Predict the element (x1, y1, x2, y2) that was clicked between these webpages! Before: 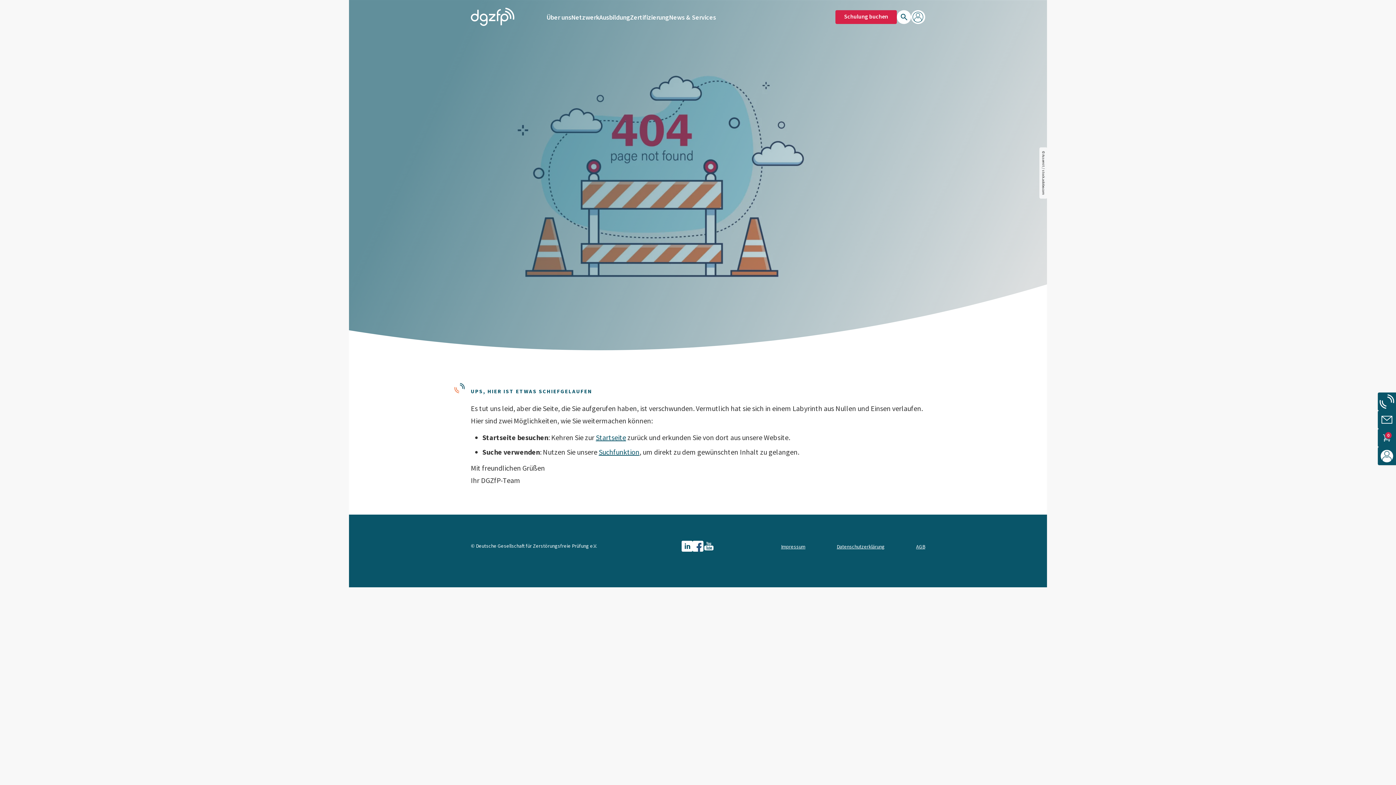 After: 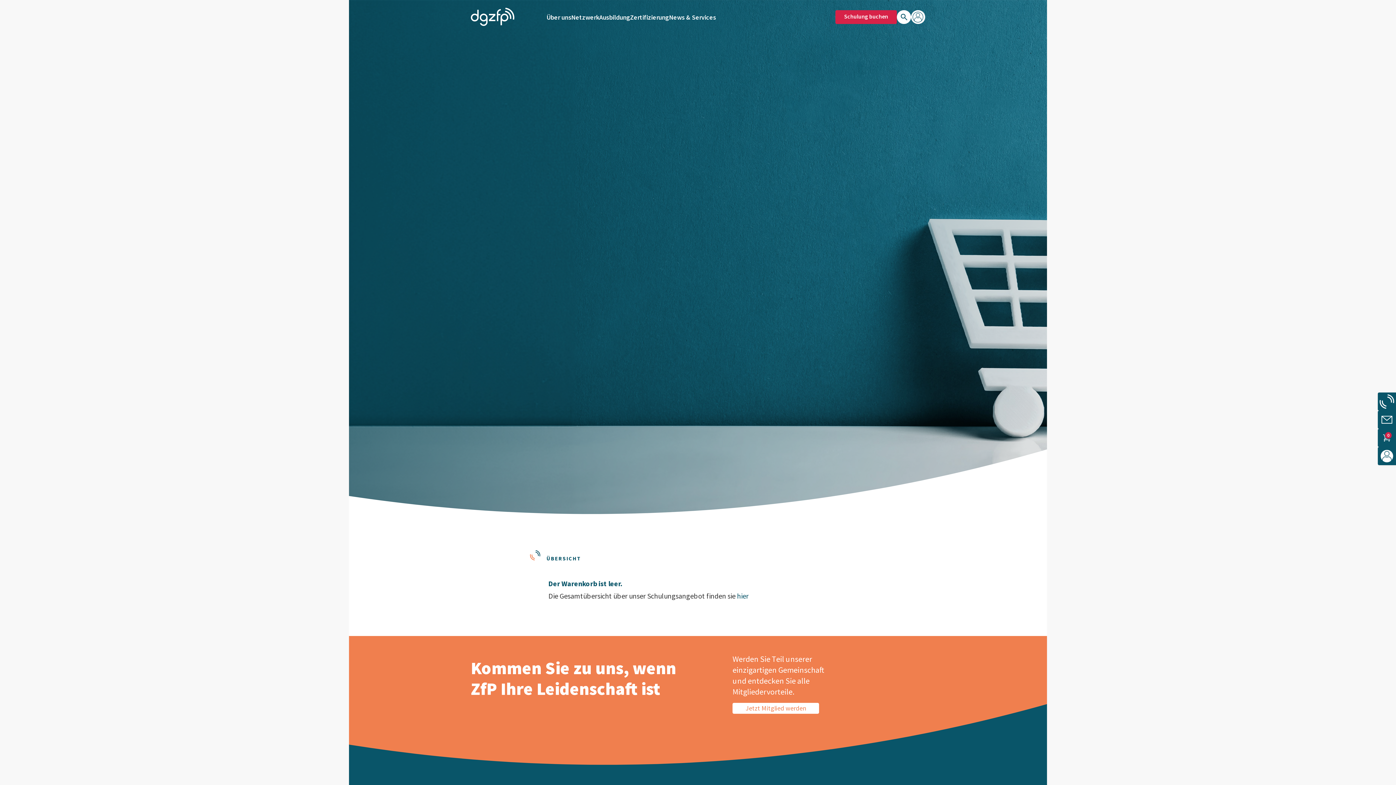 Action: bbox: (1378, 433, 1403, 442) label: 0